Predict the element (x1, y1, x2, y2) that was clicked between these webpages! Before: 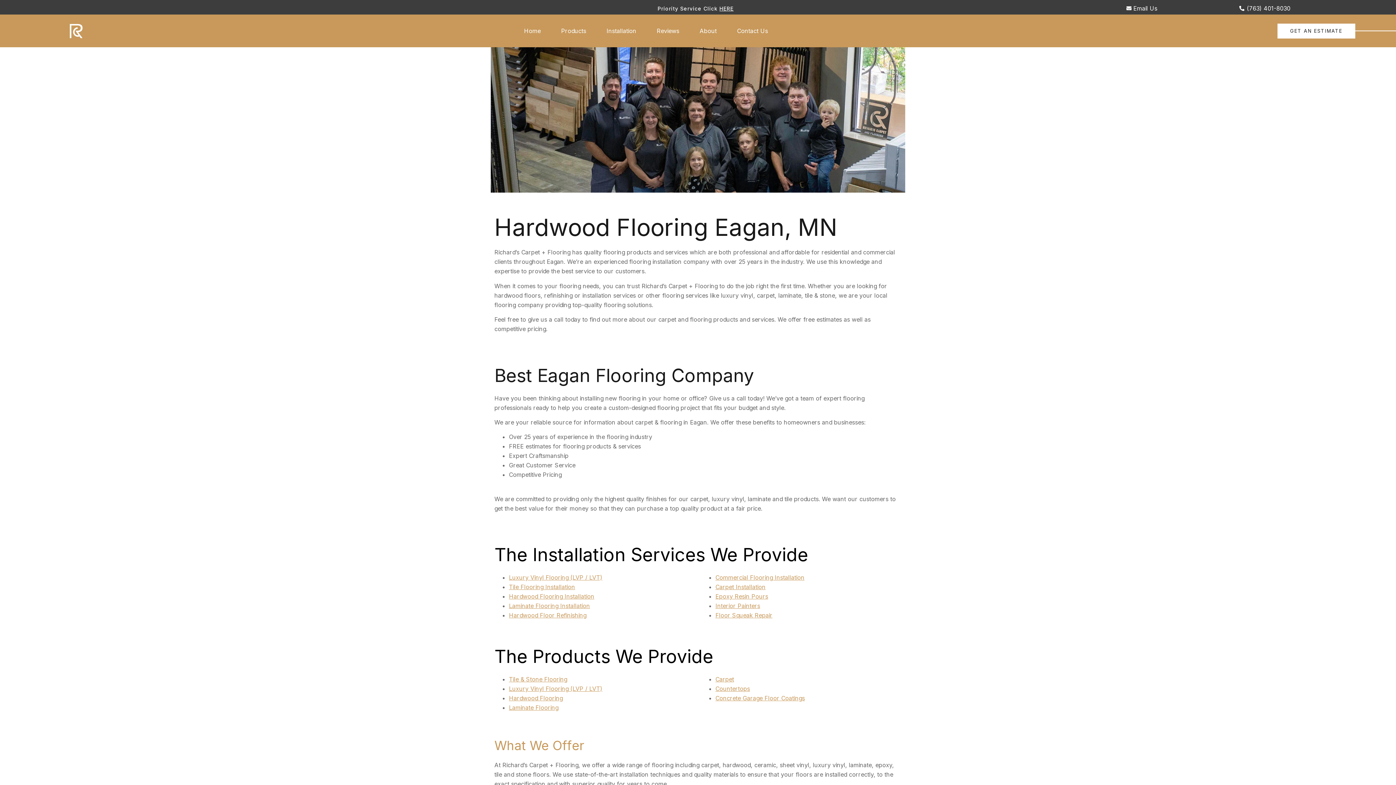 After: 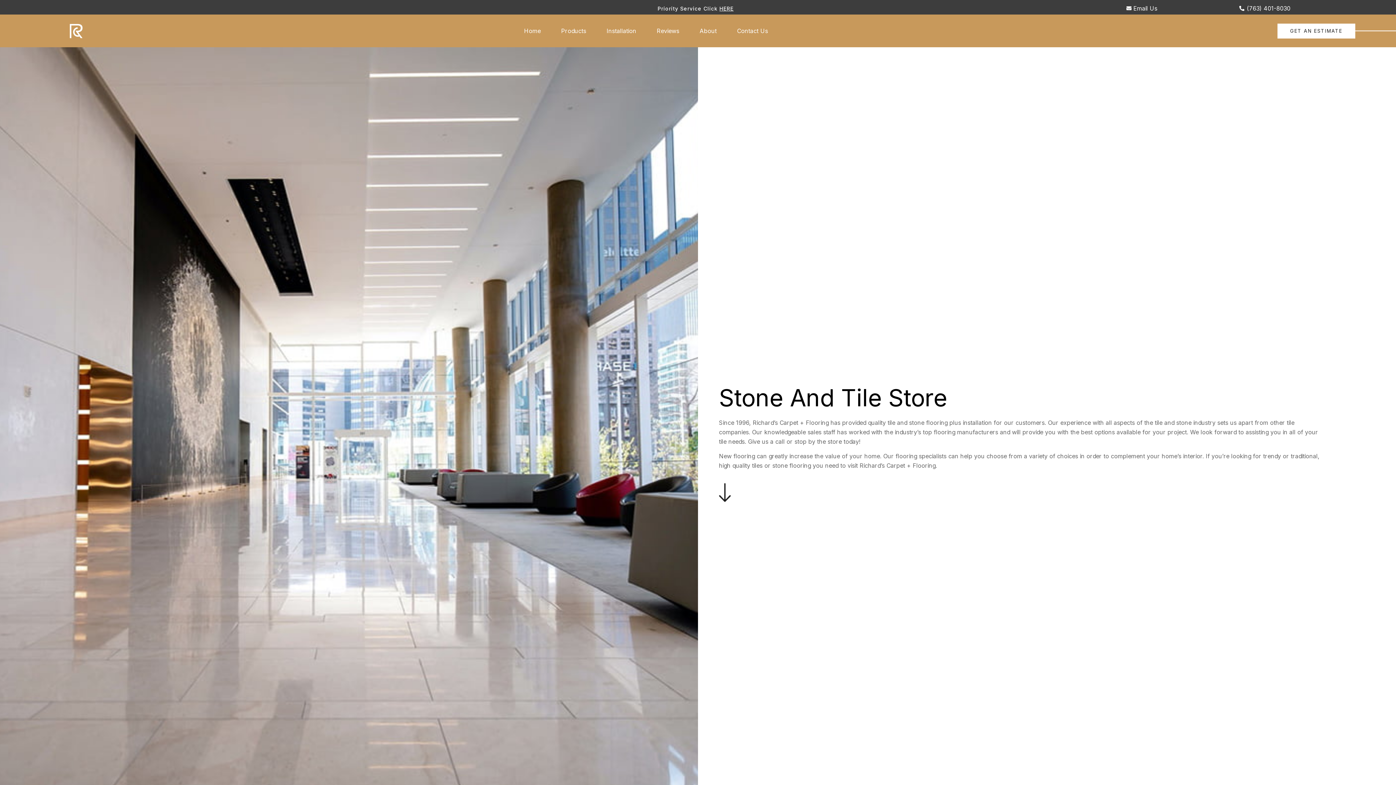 Action: label: Tile & Stone Flooring bbox: (509, 676, 567, 683)